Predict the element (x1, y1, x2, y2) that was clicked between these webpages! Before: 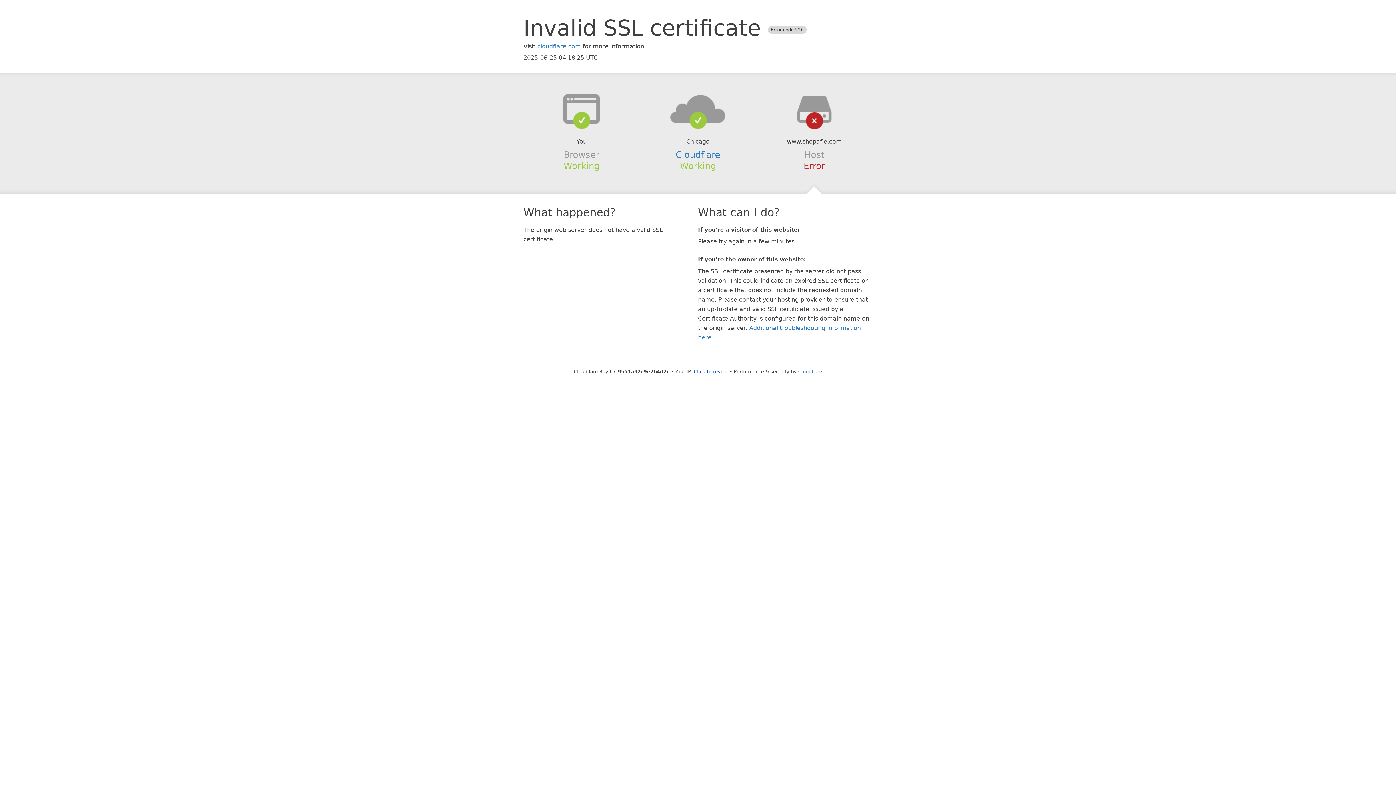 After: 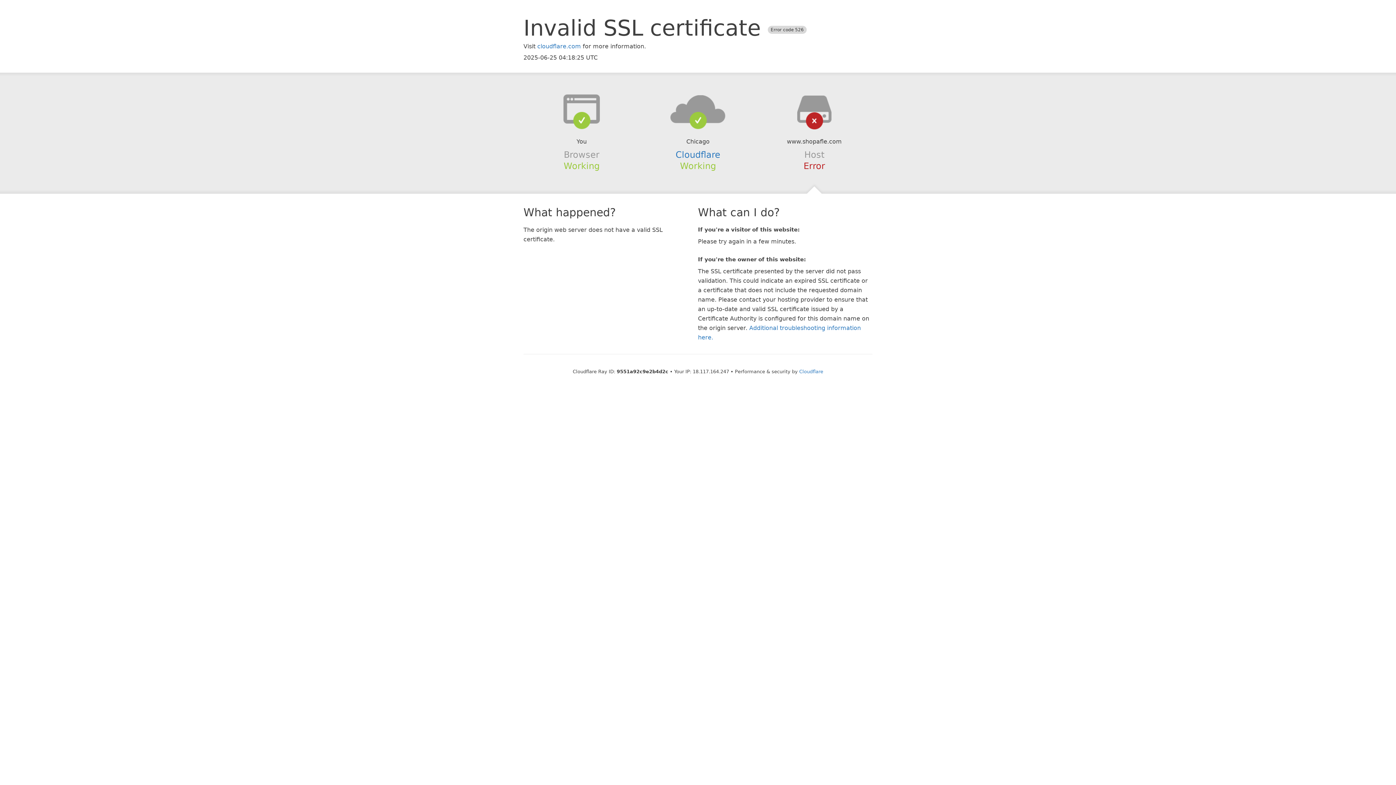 Action: label: Click to reveal bbox: (694, 368, 728, 374)